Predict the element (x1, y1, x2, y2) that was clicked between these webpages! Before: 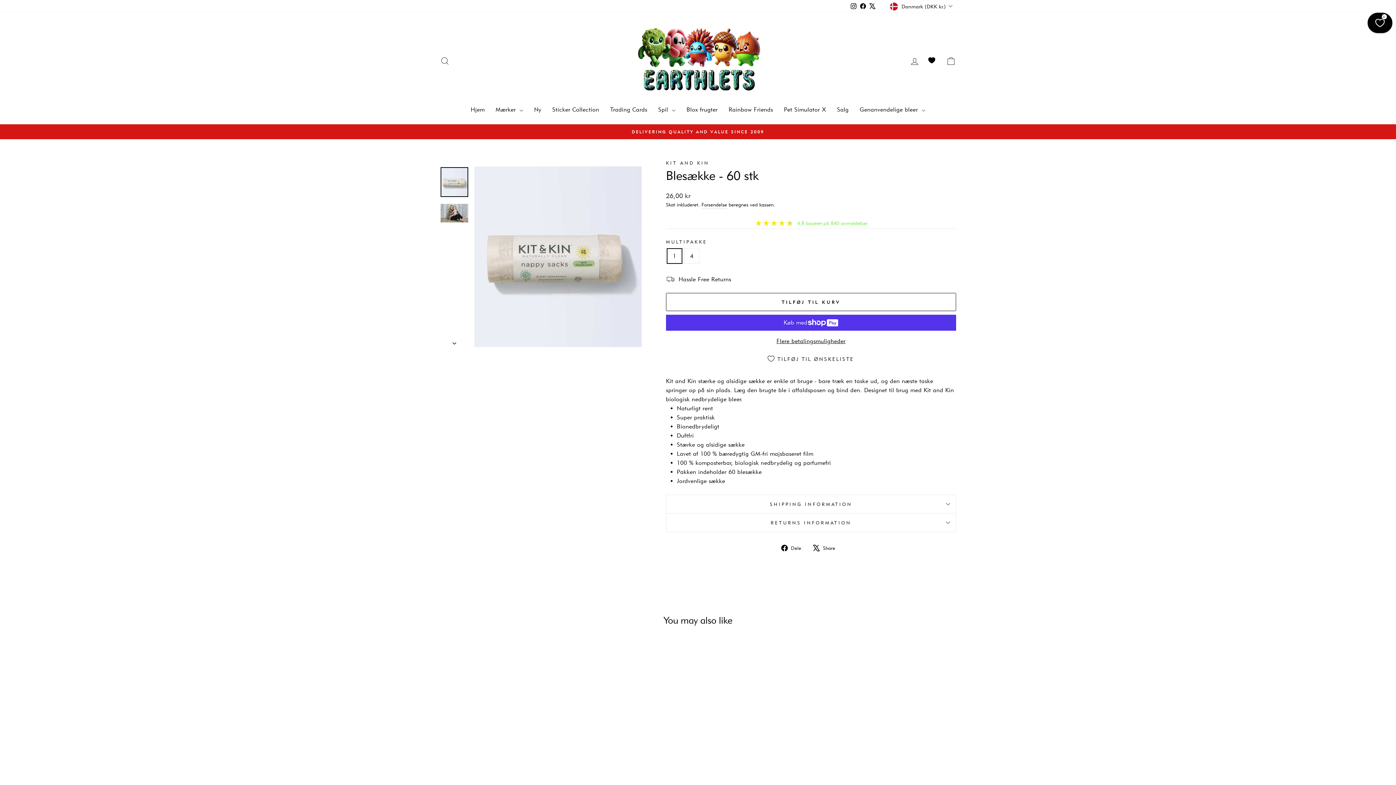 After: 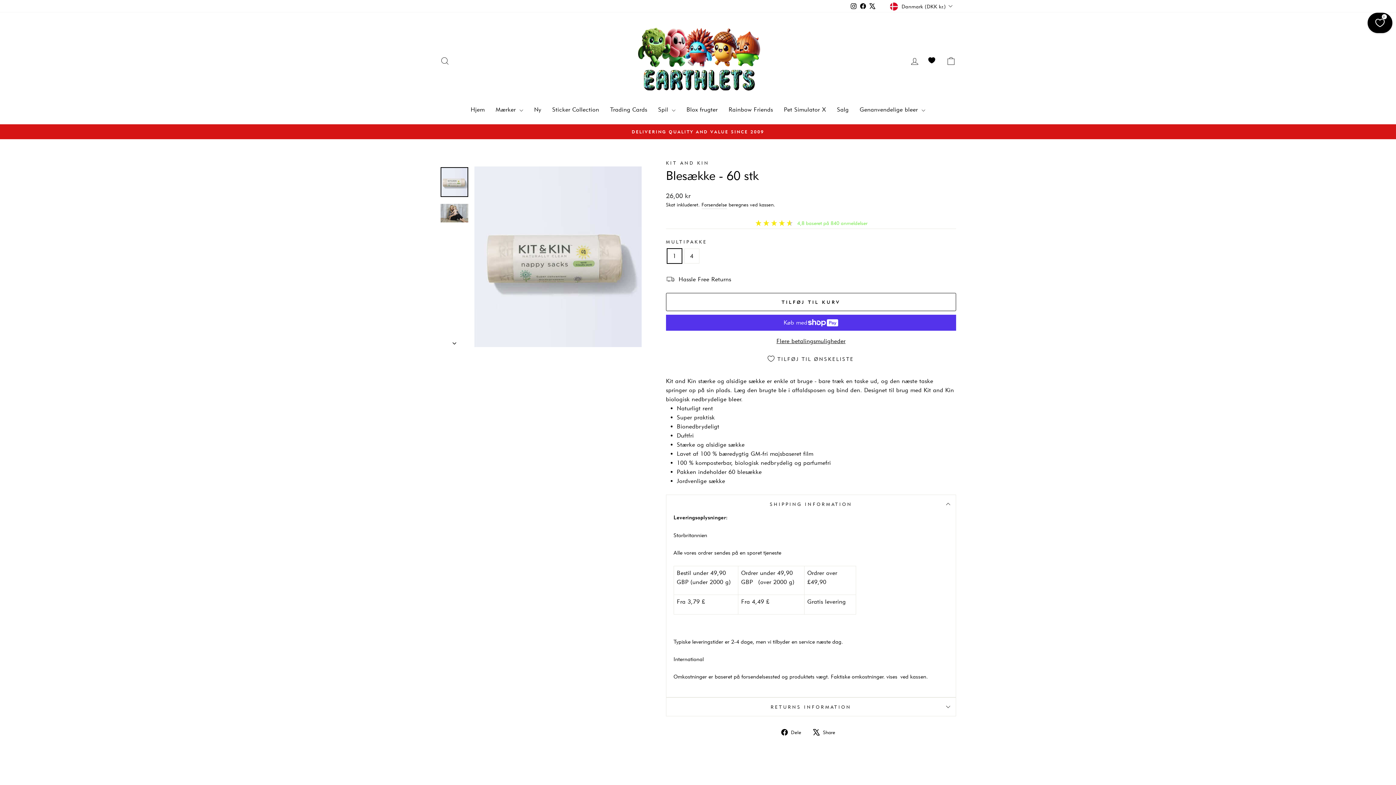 Action: bbox: (666, 494, 956, 513) label: SHIPPING INFORMATION